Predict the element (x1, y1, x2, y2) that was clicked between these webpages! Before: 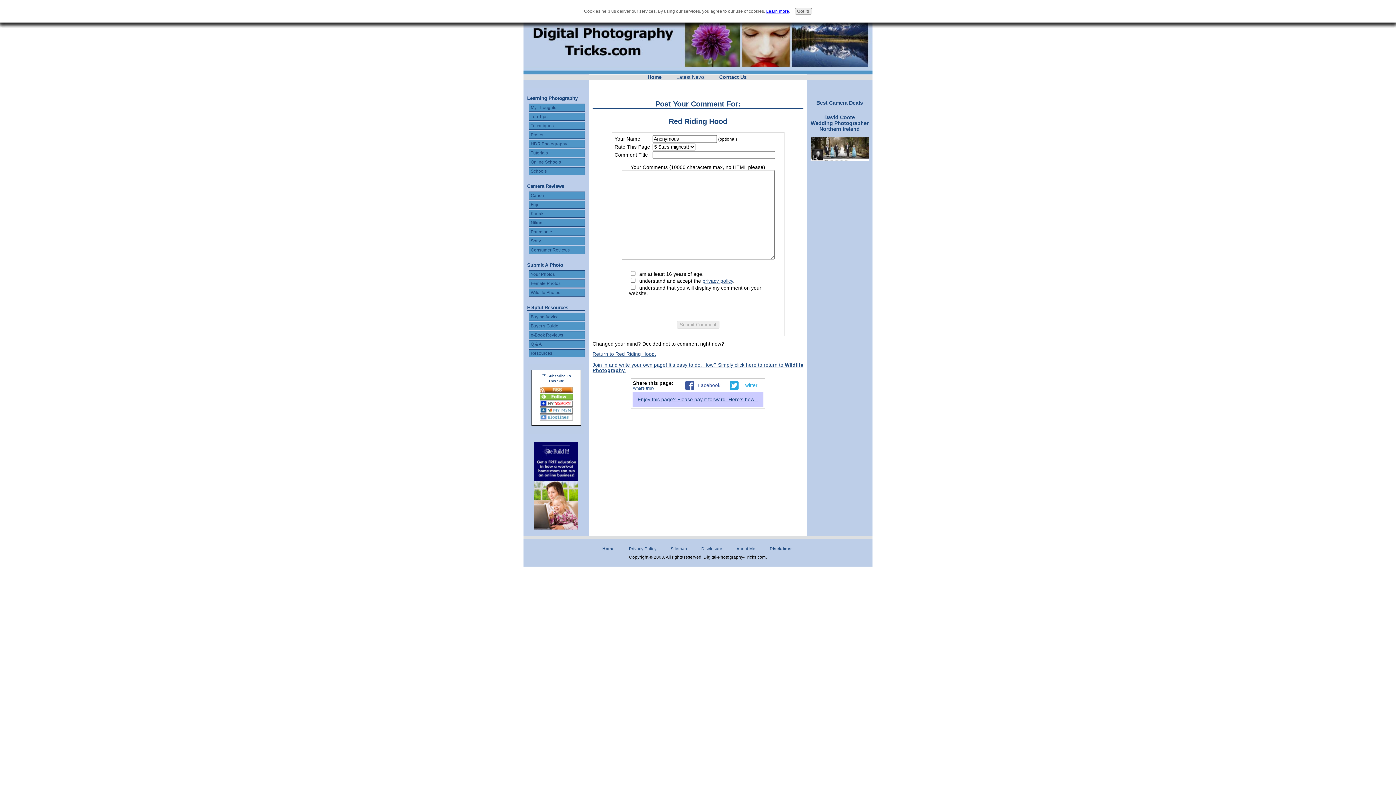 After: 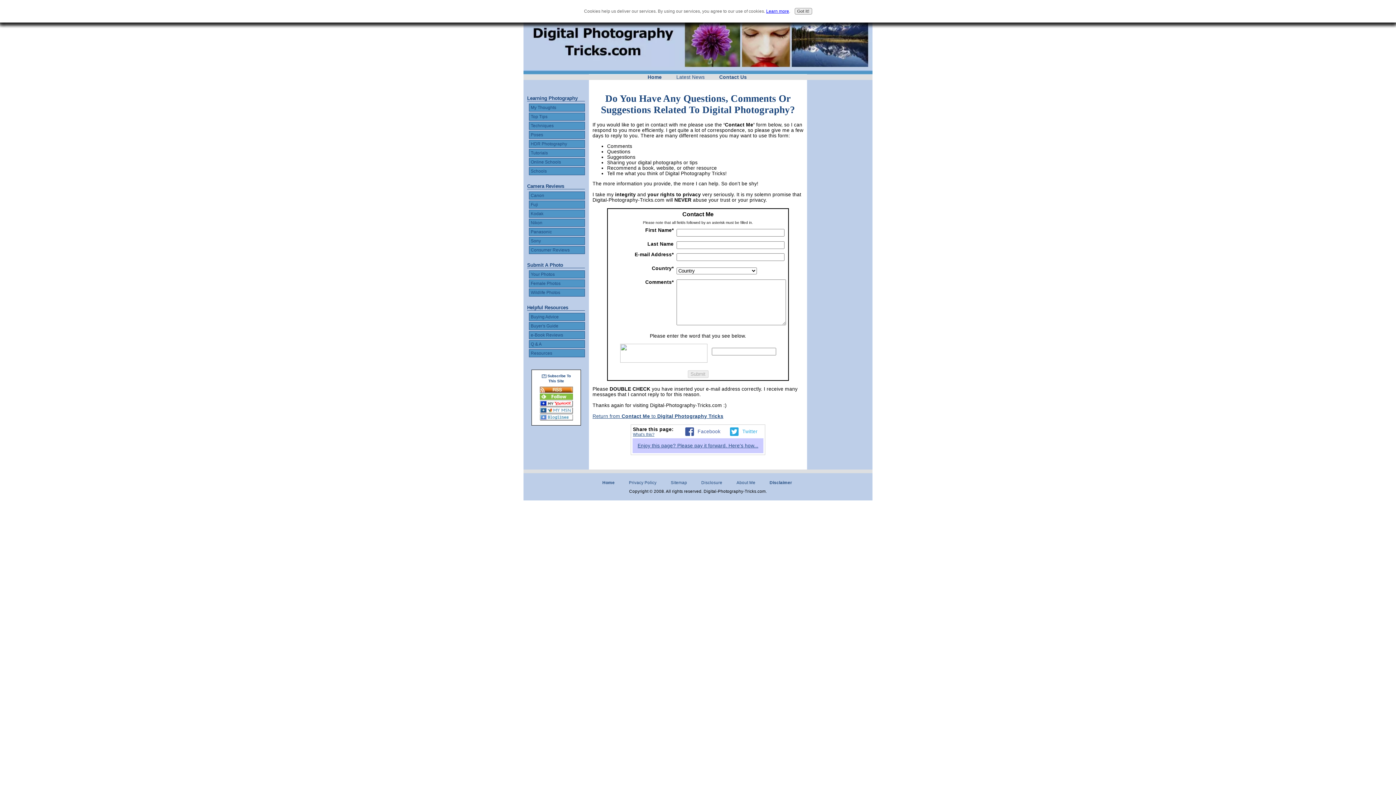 Action: bbox: (718, 74, 750, 80) label: Contact Us